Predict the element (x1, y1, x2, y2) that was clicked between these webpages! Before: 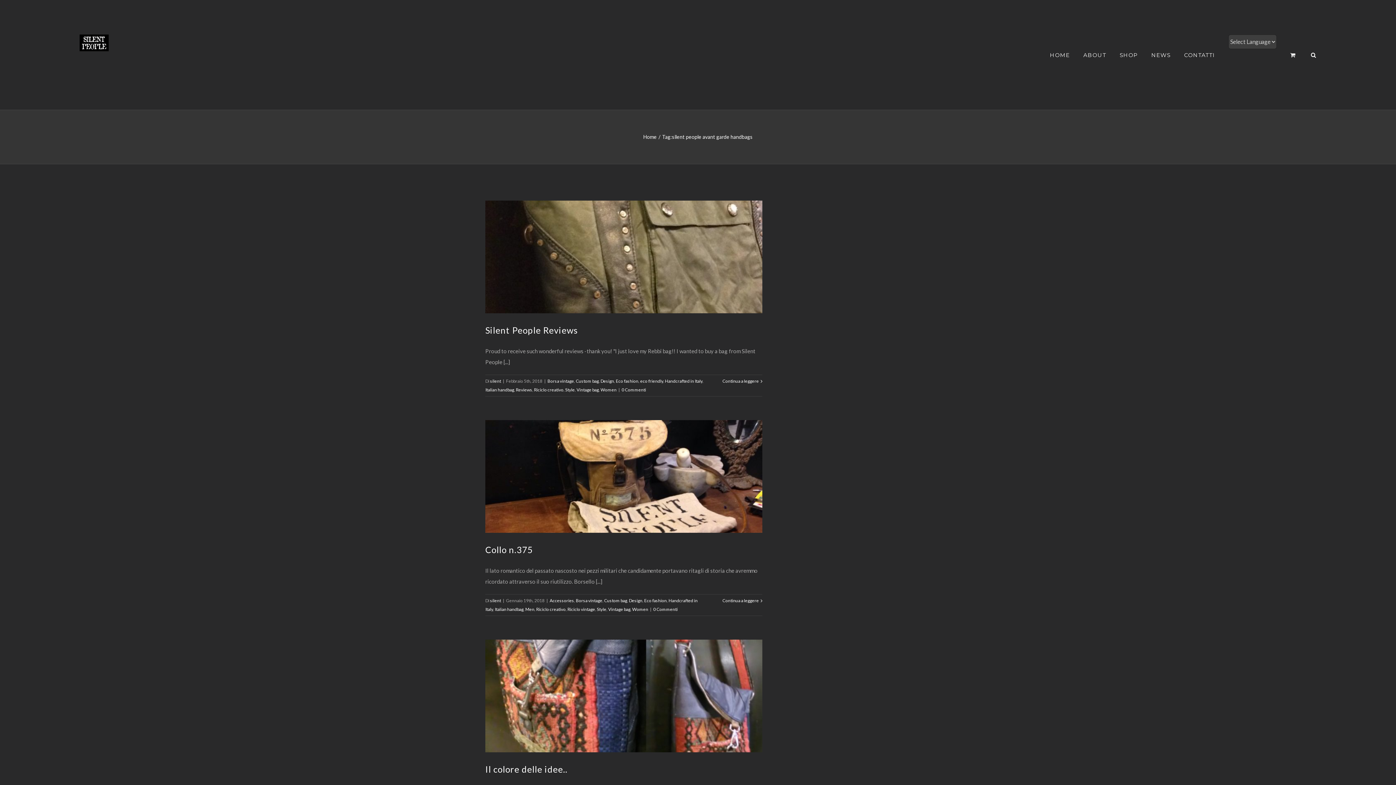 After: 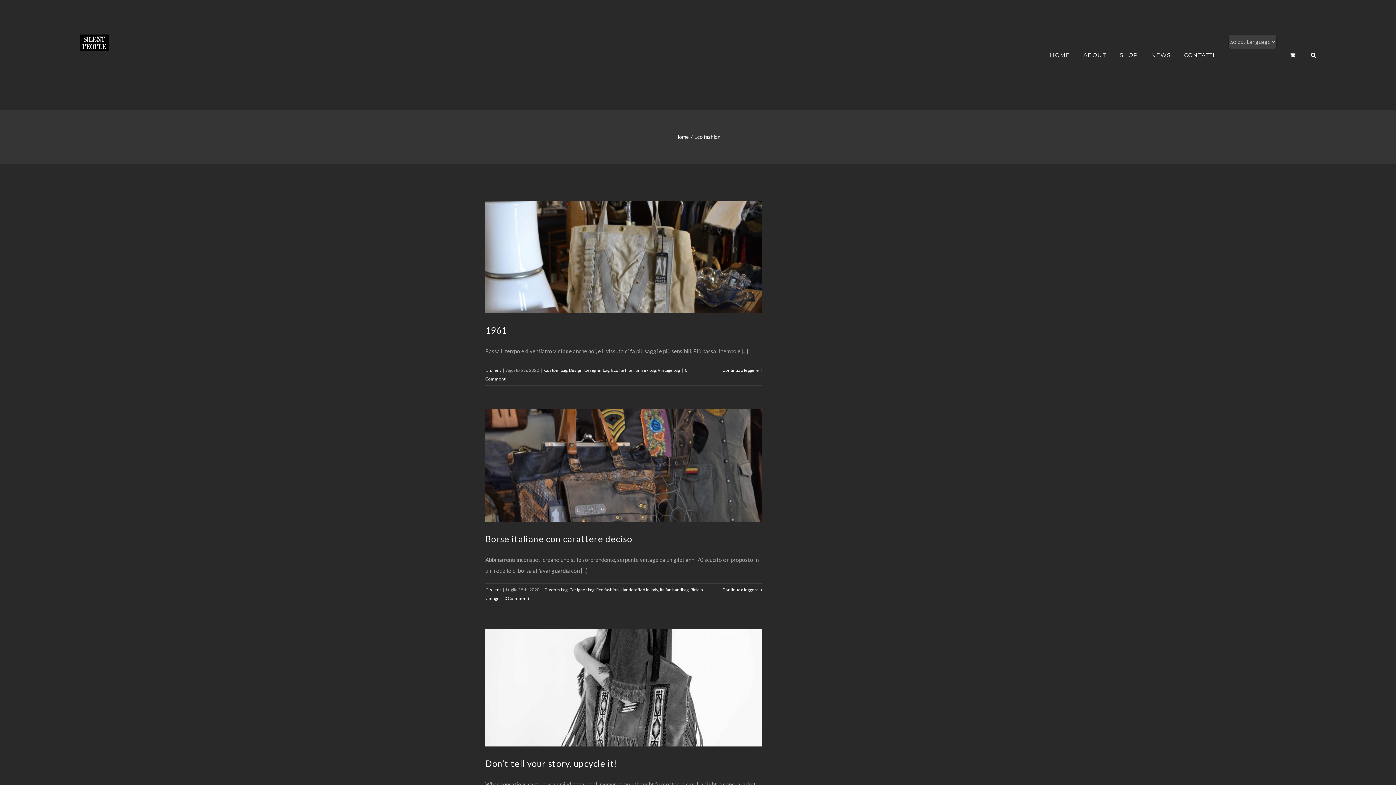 Action: bbox: (644, 598, 666, 603) label: Eco fashion